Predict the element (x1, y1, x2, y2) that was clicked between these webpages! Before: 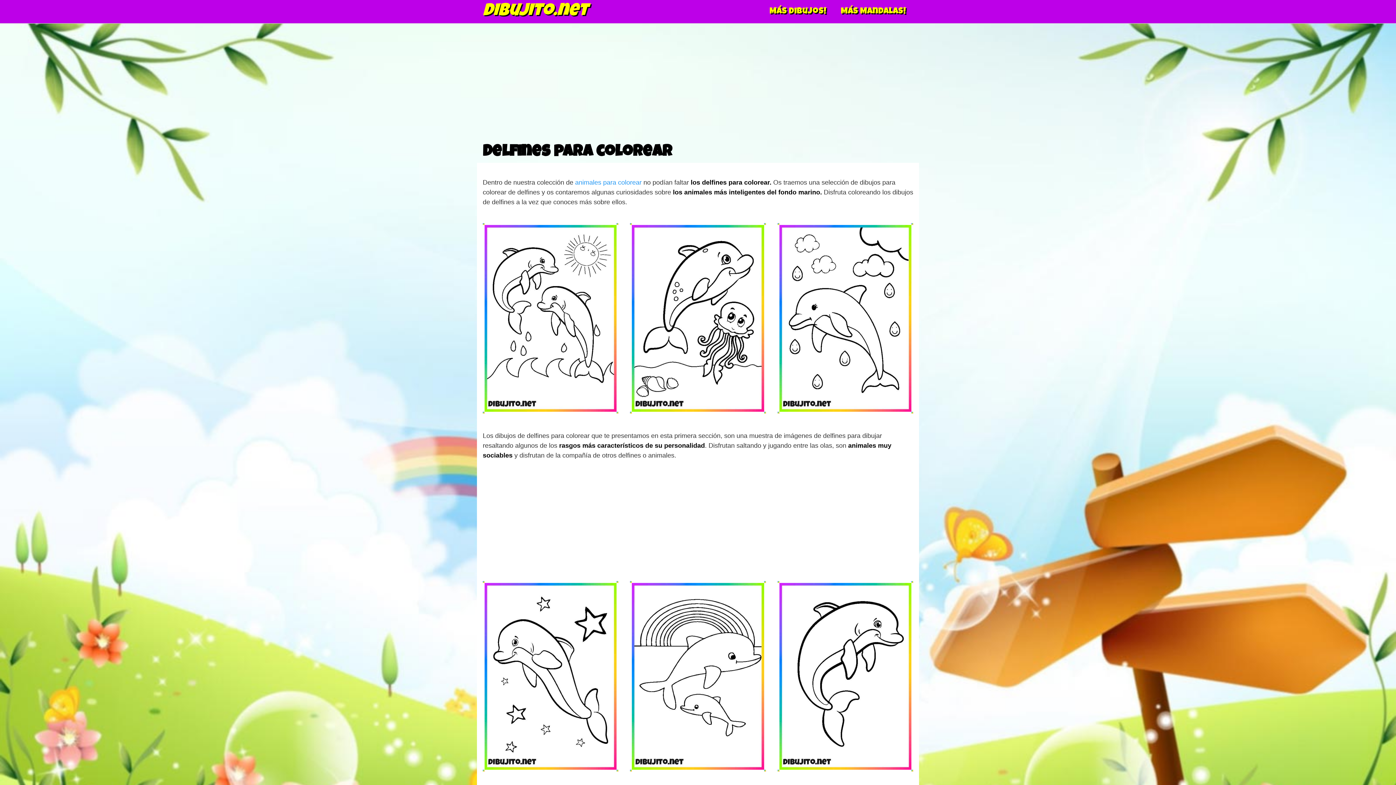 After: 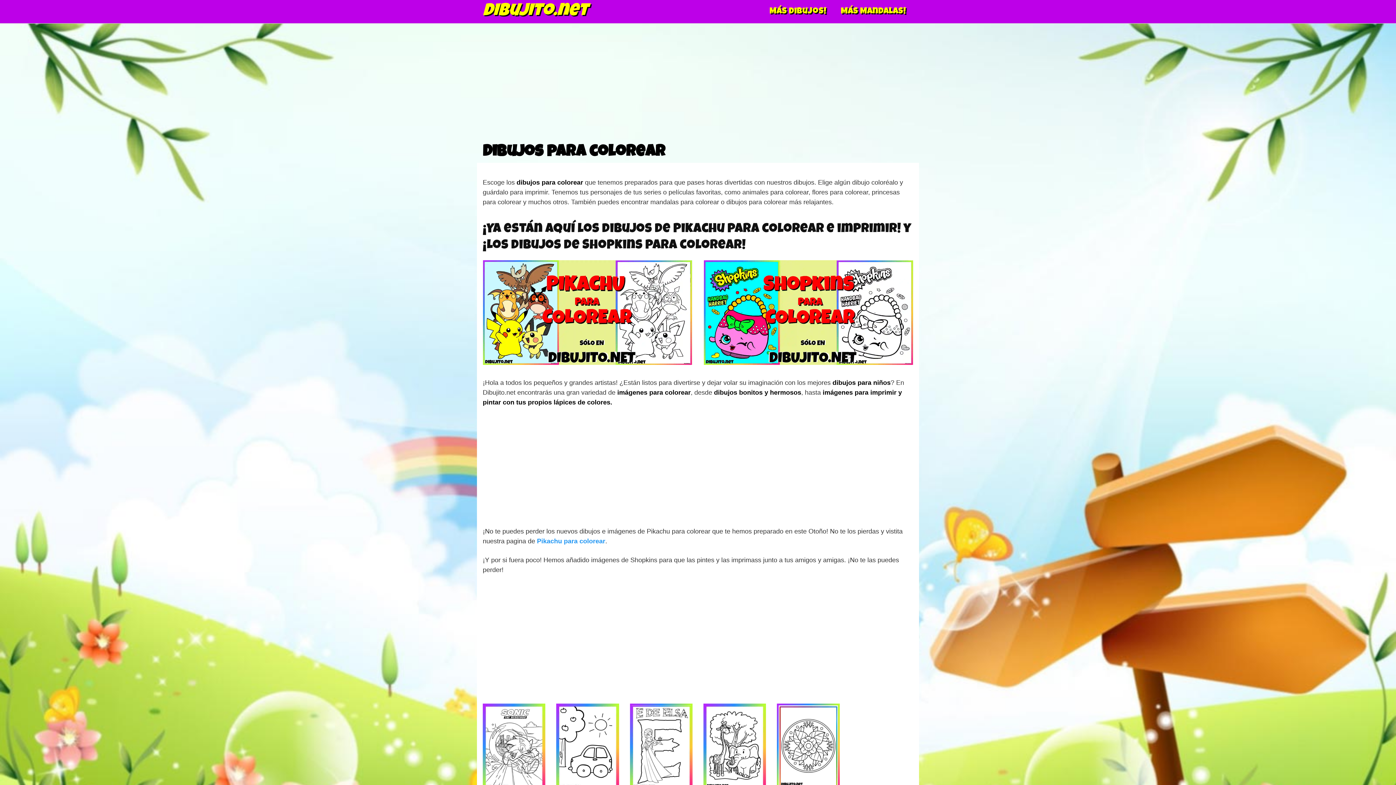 Action: bbox: (762, 0, 833, 23) label: Más Dibujos!